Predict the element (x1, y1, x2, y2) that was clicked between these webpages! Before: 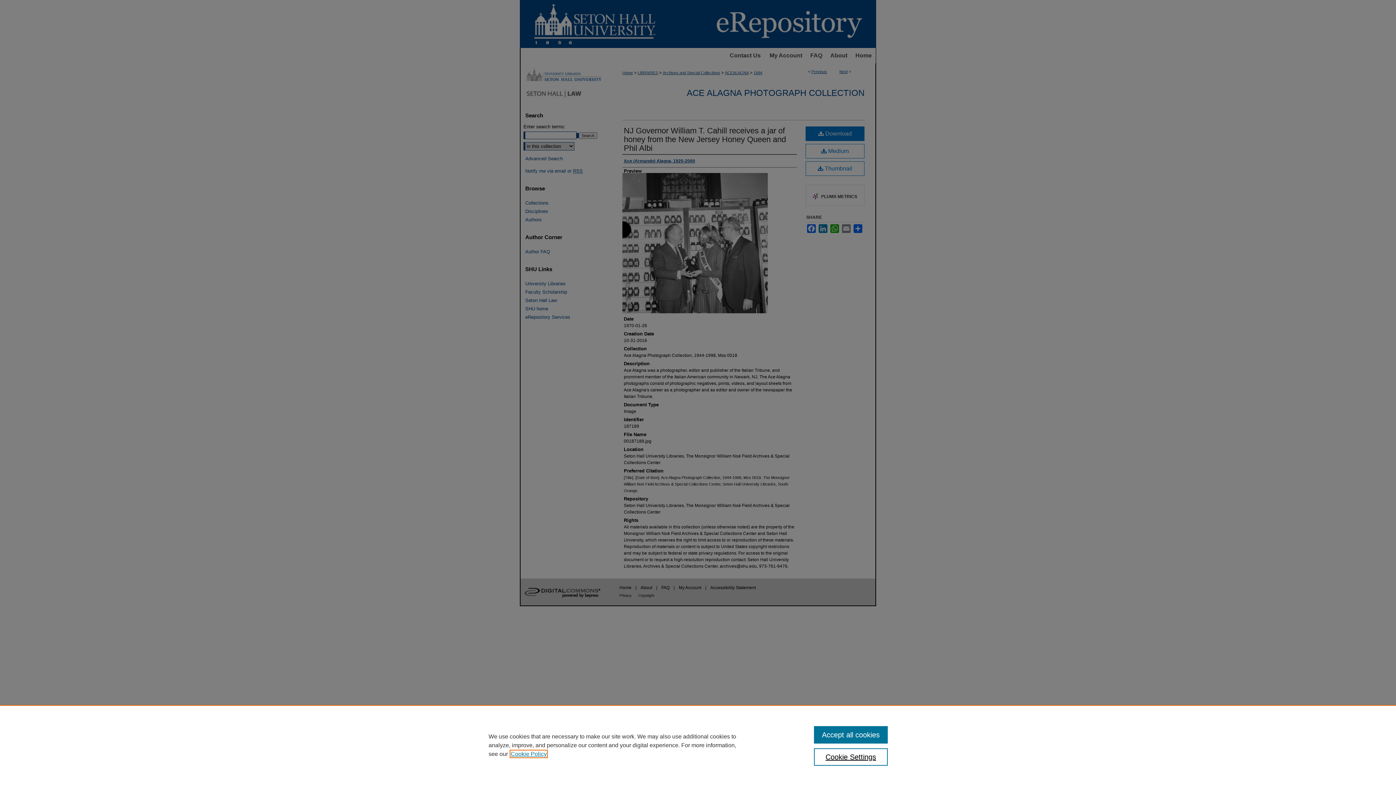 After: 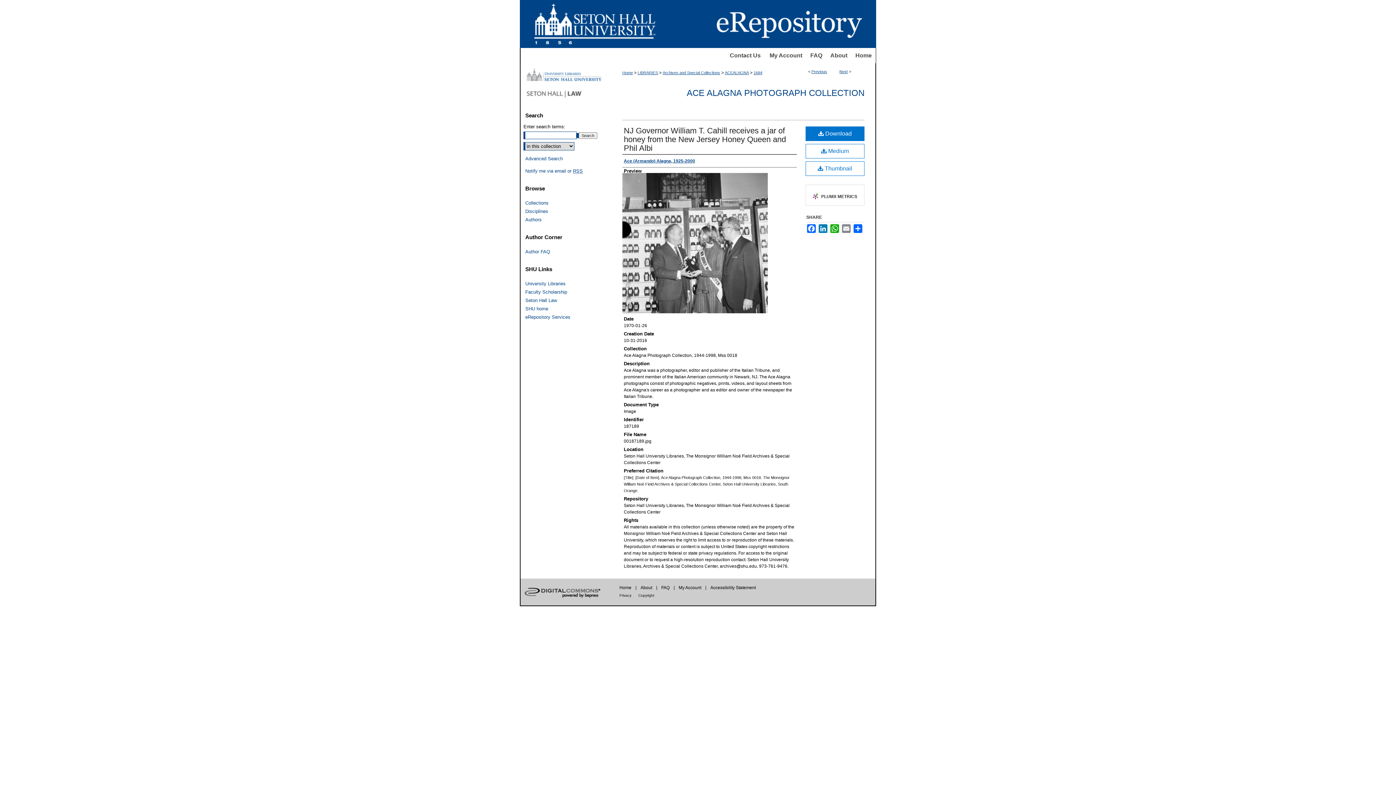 Action: label: Accept all cookies bbox: (814, 726, 887, 744)